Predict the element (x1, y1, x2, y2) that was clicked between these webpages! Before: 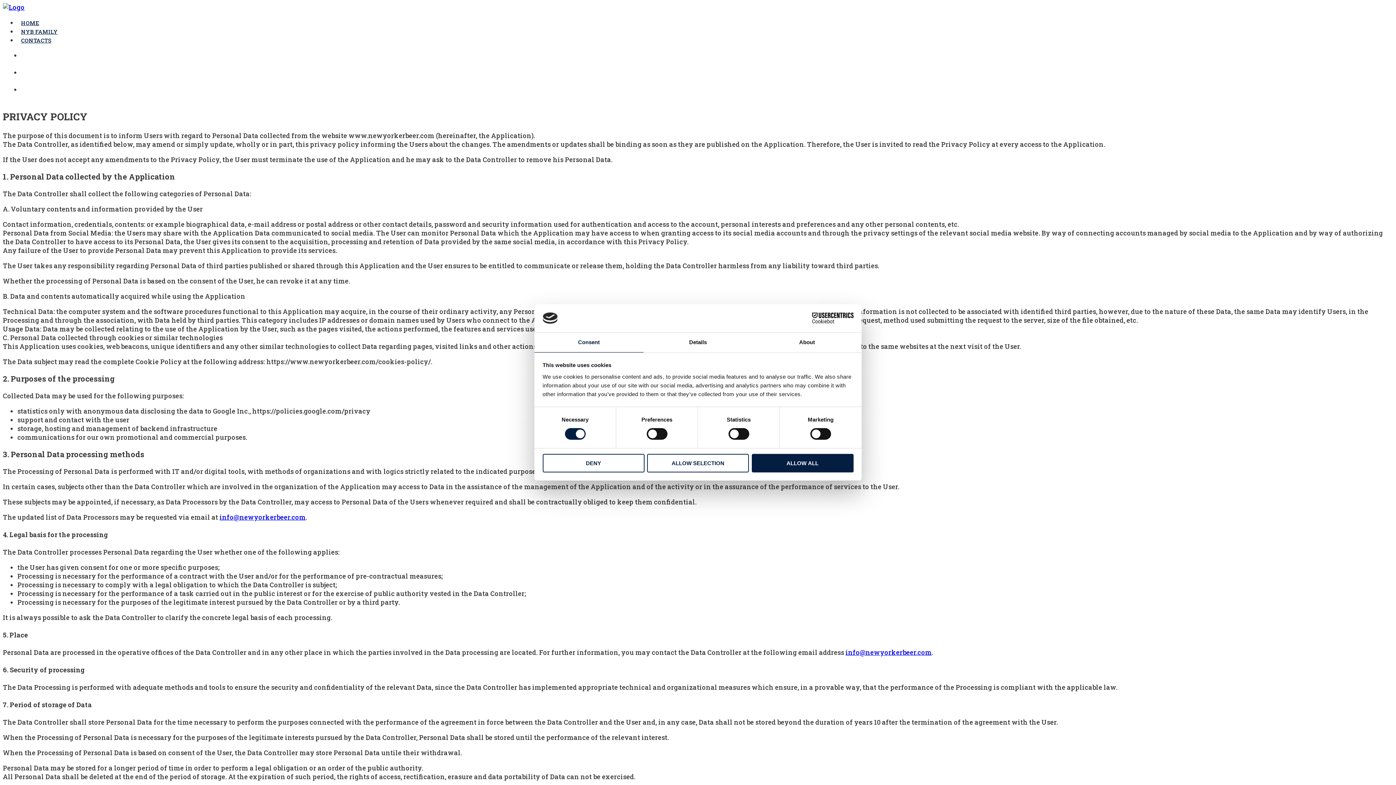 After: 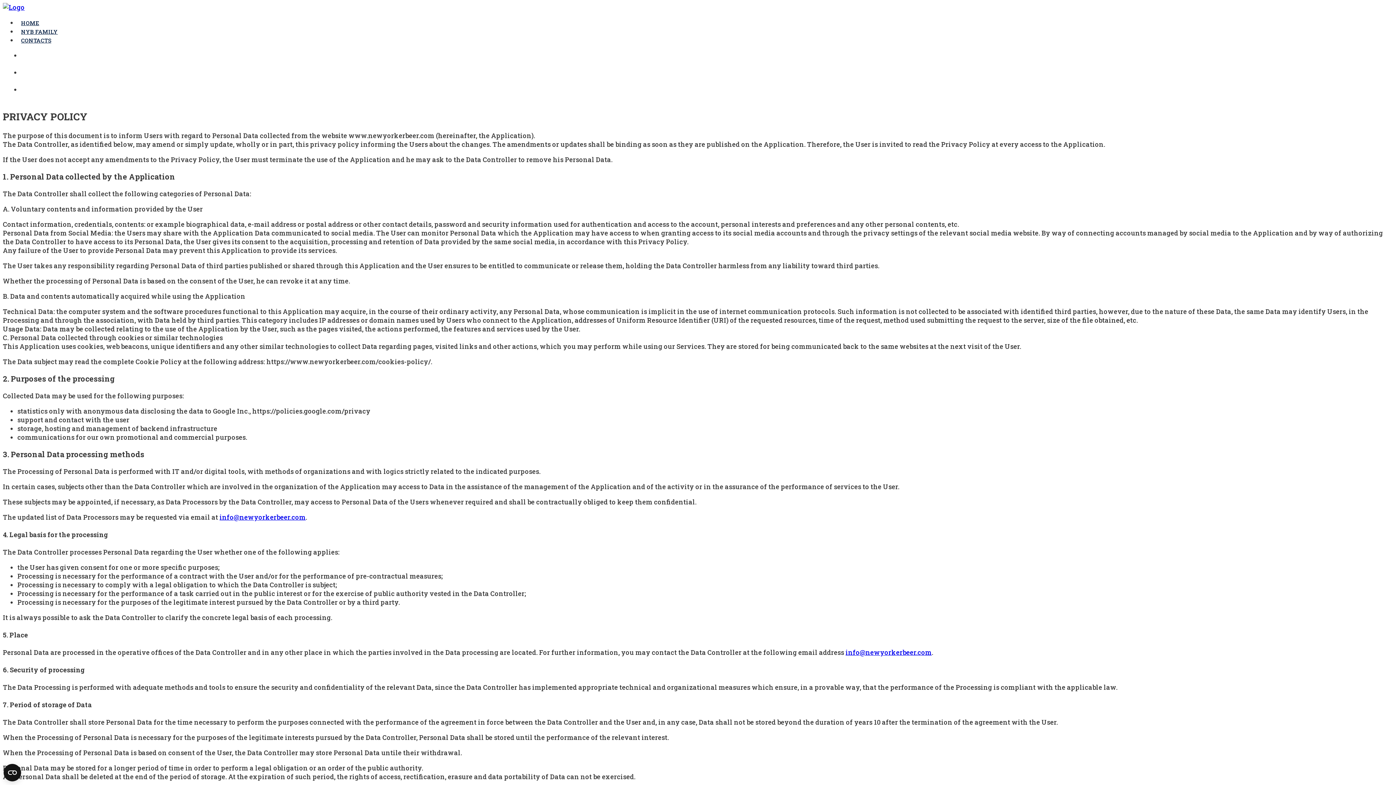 Action: bbox: (542, 454, 644, 472) label: DENY